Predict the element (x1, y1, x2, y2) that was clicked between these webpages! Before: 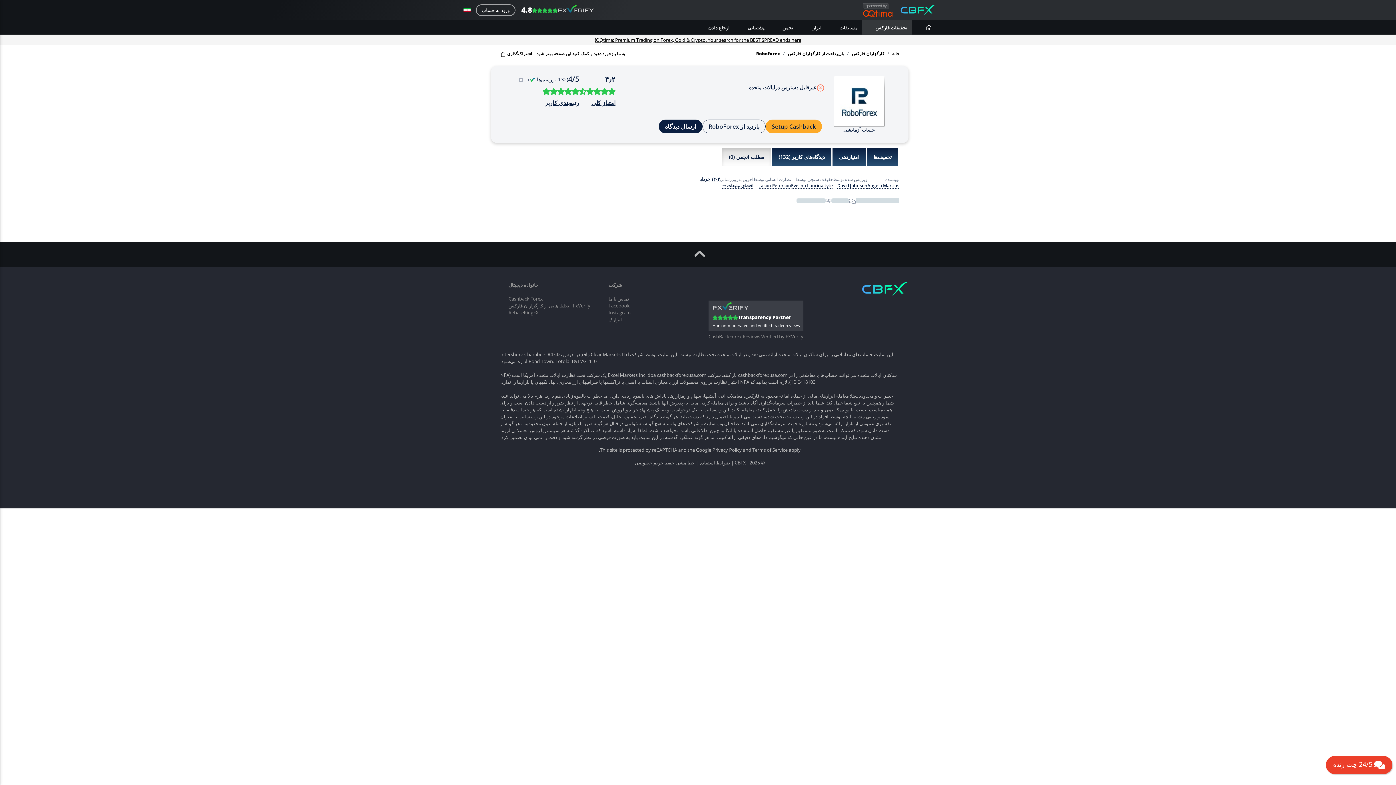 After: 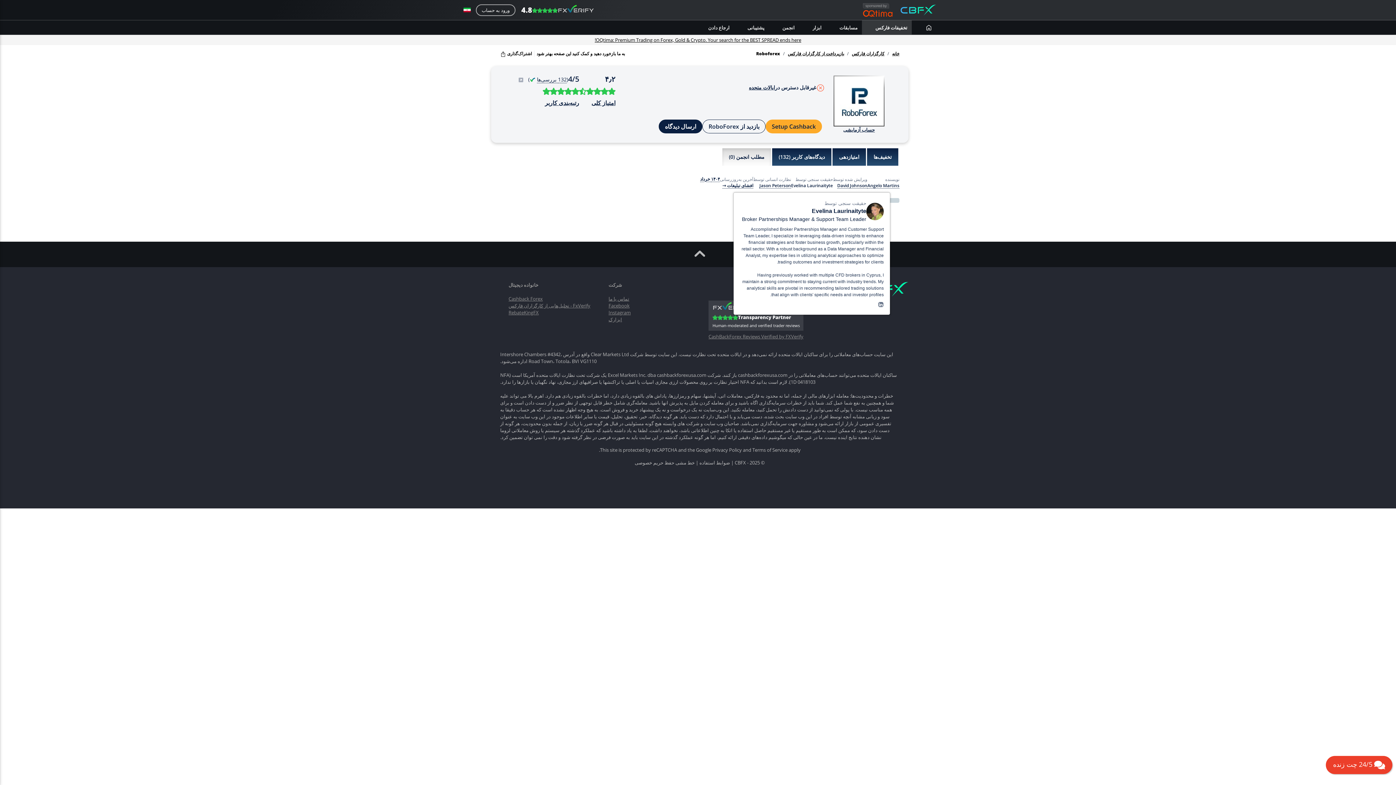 Action: label: Evelina Laurinaityte bbox: (791, 182, 833, 188)